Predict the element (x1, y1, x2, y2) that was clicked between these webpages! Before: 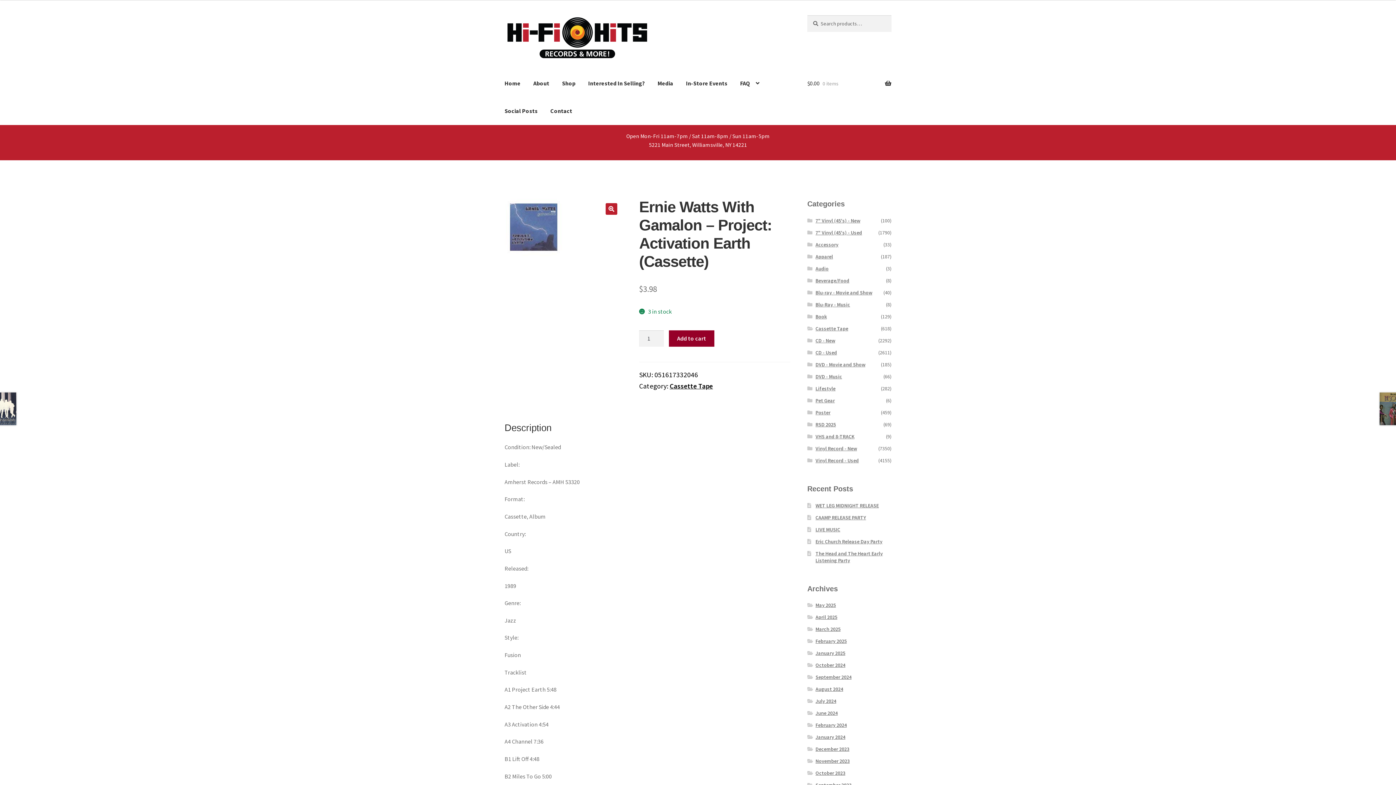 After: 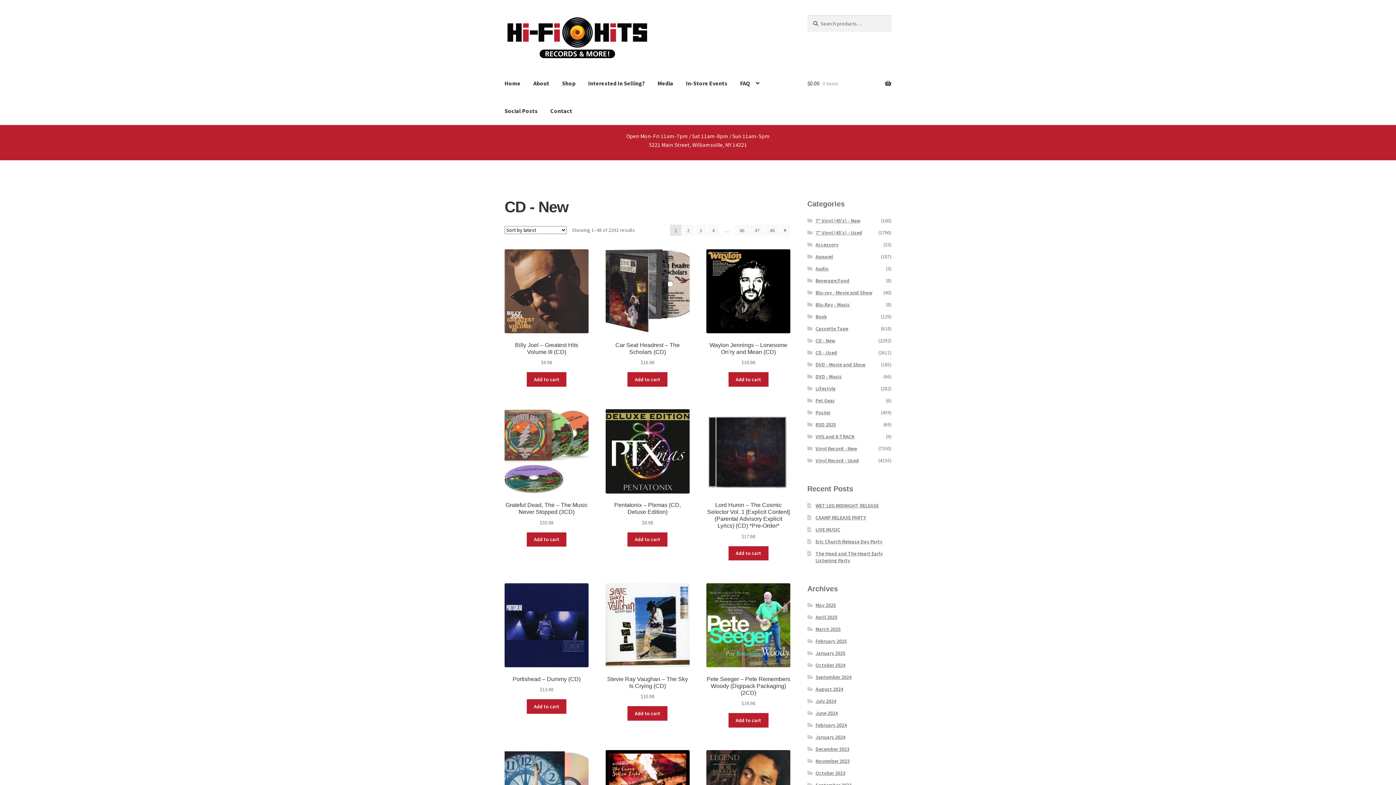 Action: label: CD - New bbox: (815, 337, 835, 344)